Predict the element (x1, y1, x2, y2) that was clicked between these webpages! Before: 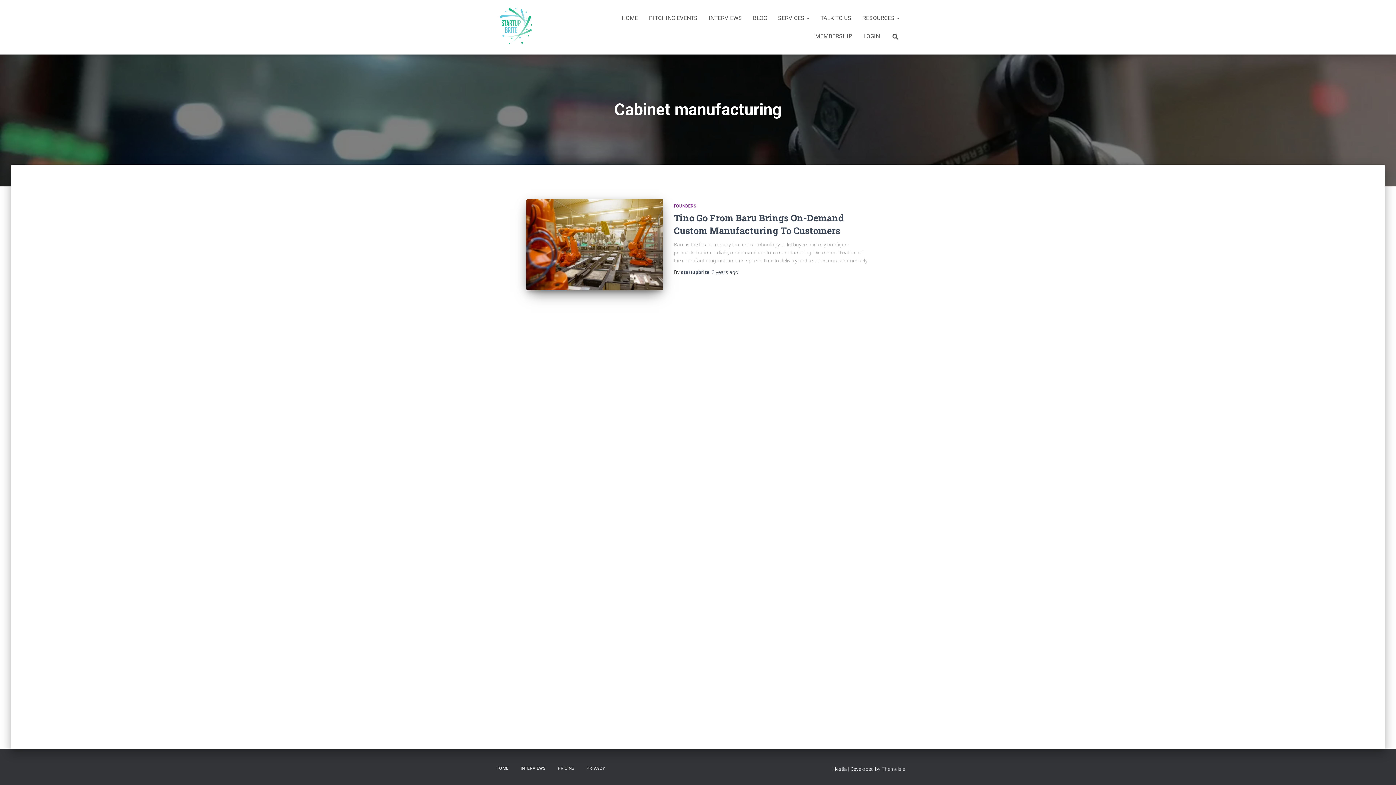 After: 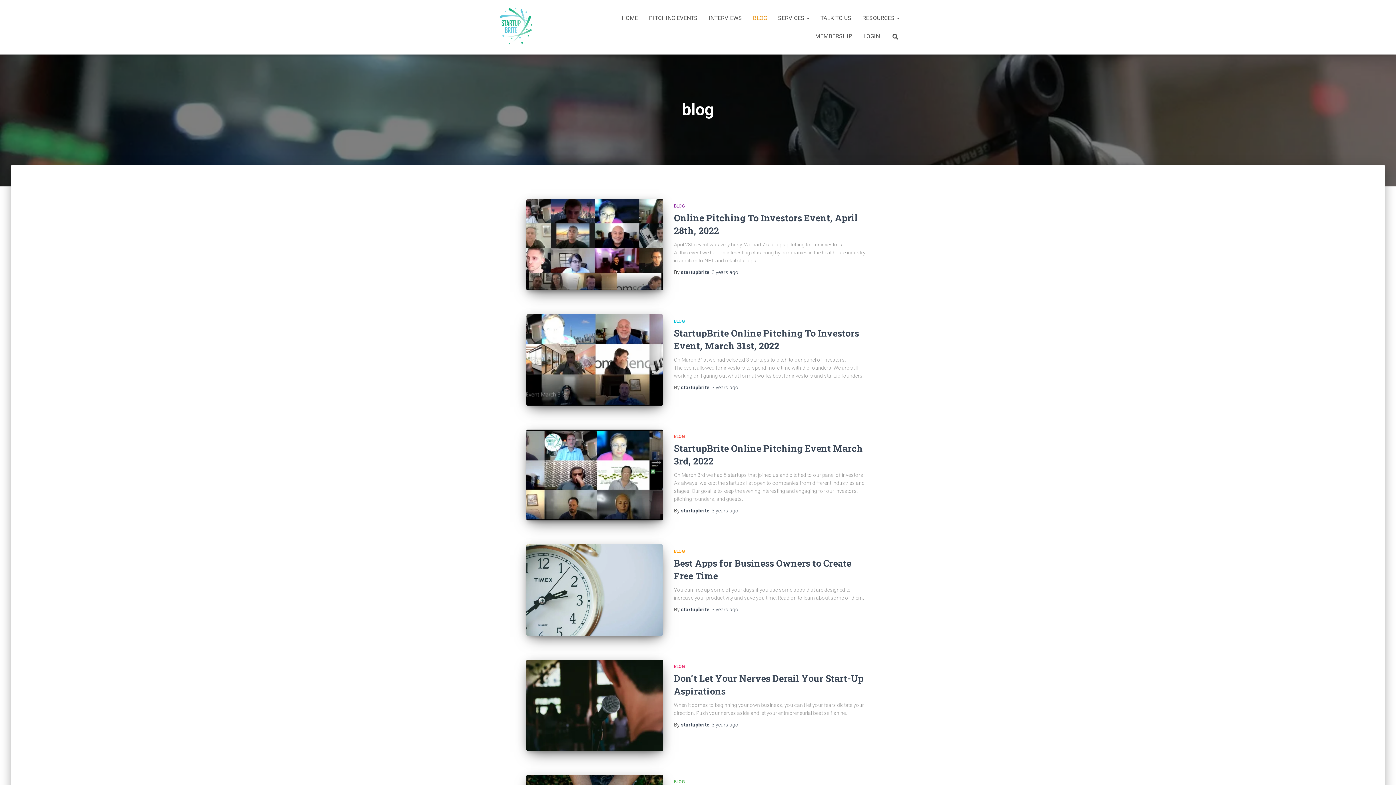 Action: bbox: (747, 9, 772, 27) label: BLOG